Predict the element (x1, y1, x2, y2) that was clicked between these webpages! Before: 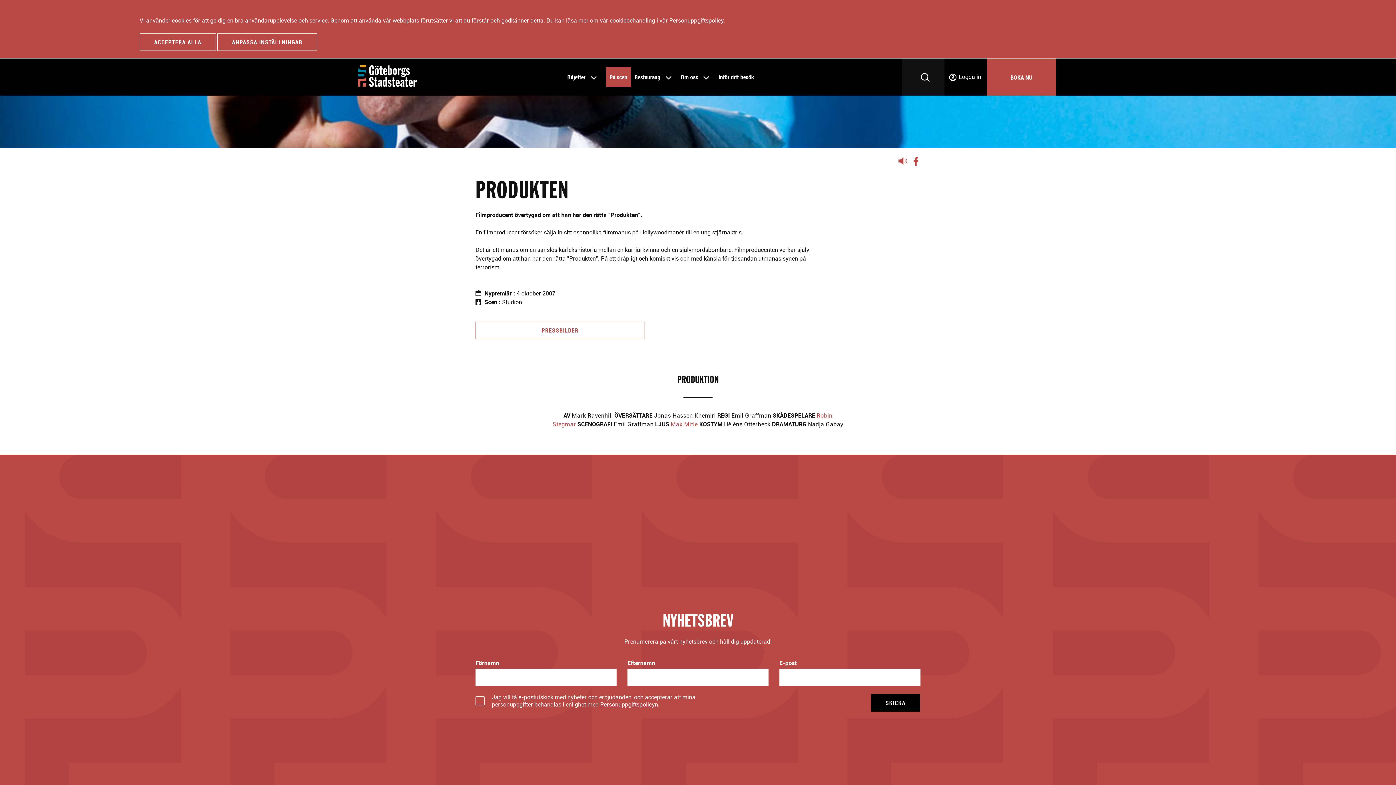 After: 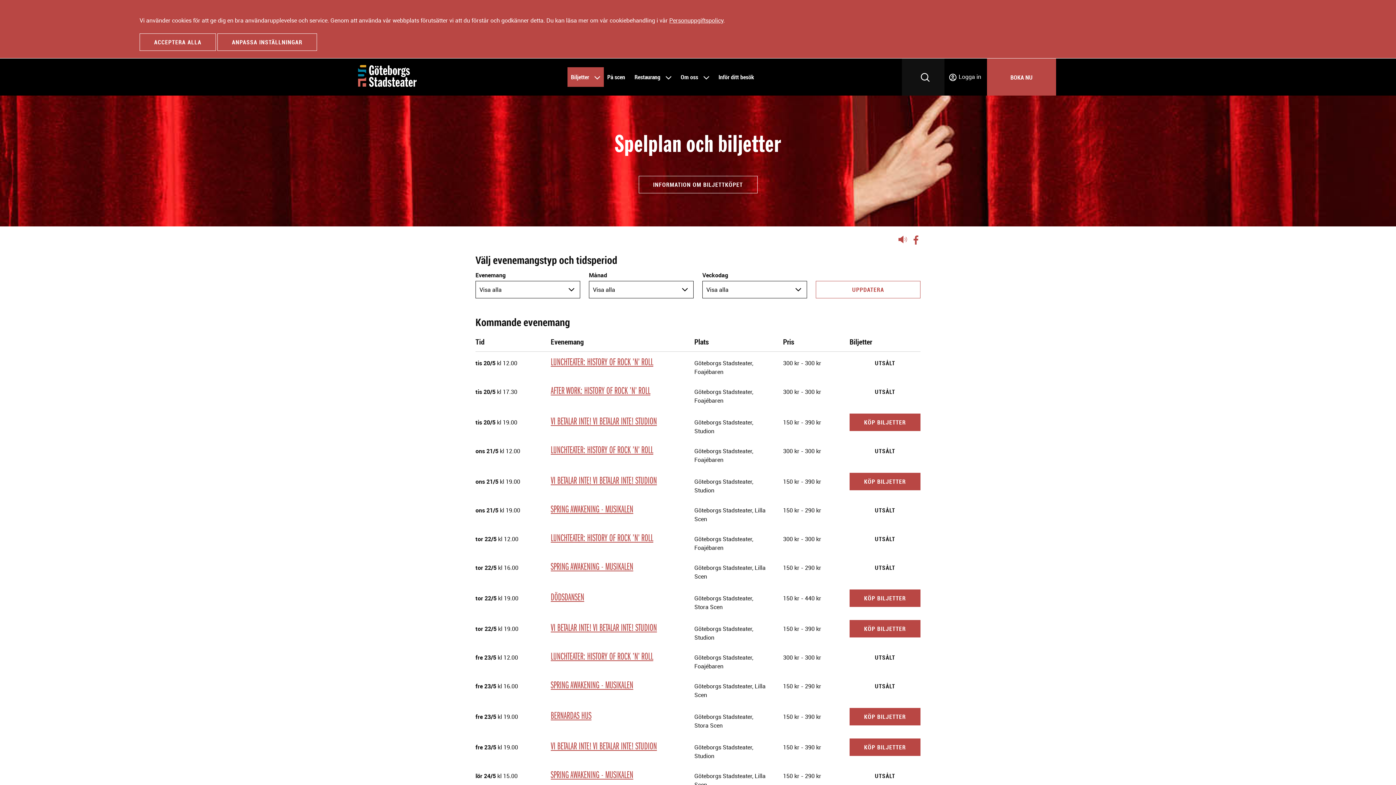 Action: label: BOKA NU bbox: (997, 72, 1046, 81)